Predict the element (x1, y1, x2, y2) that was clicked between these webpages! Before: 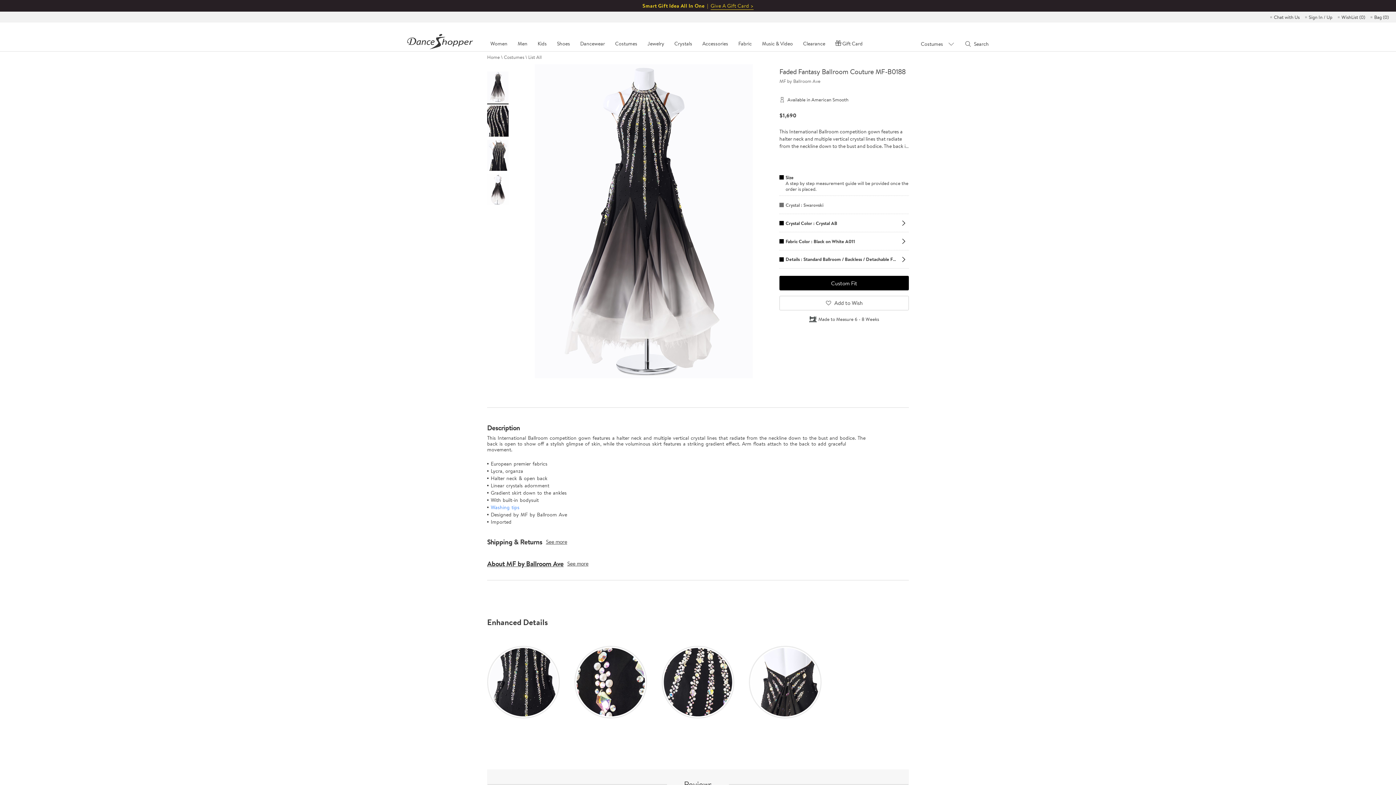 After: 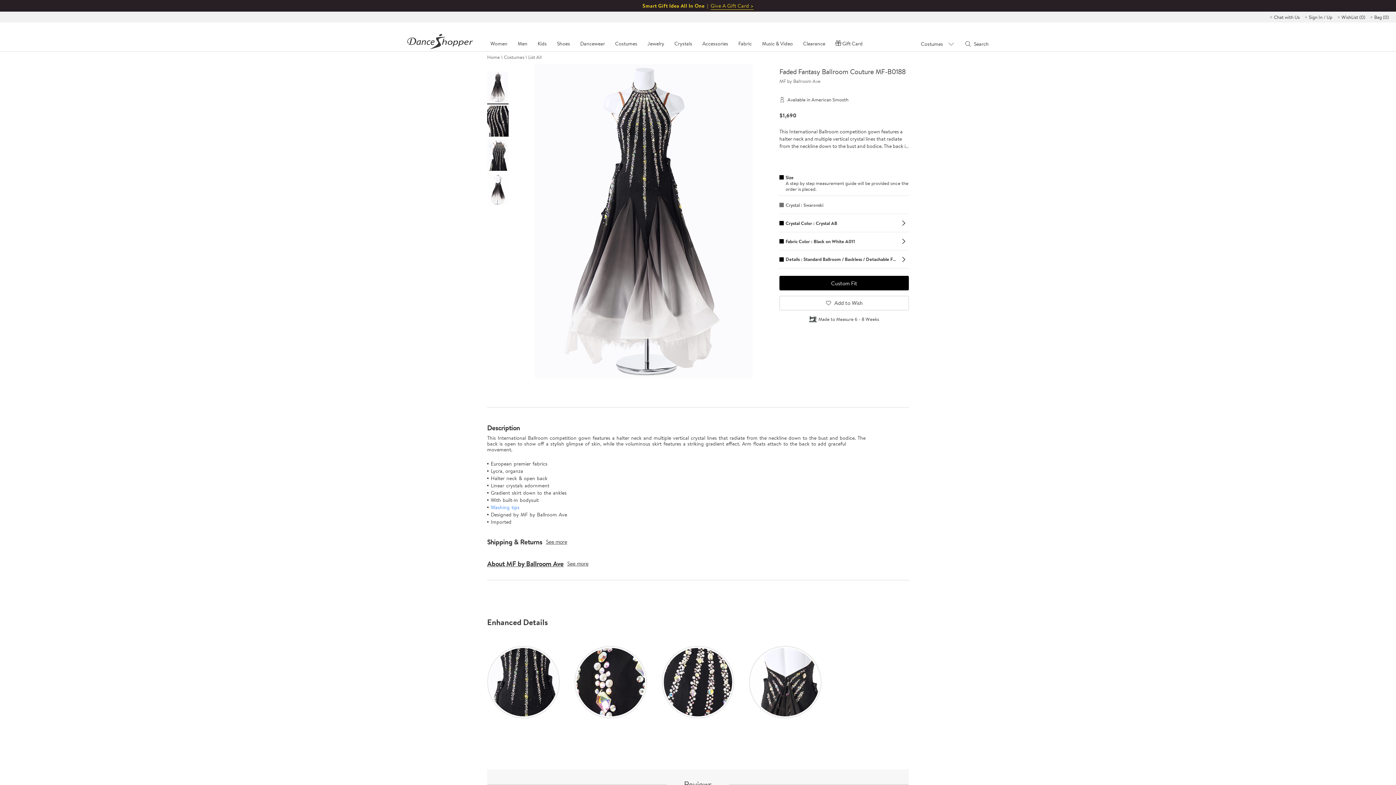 Action: bbox: (490, 504, 519, 511) label: Washing tips